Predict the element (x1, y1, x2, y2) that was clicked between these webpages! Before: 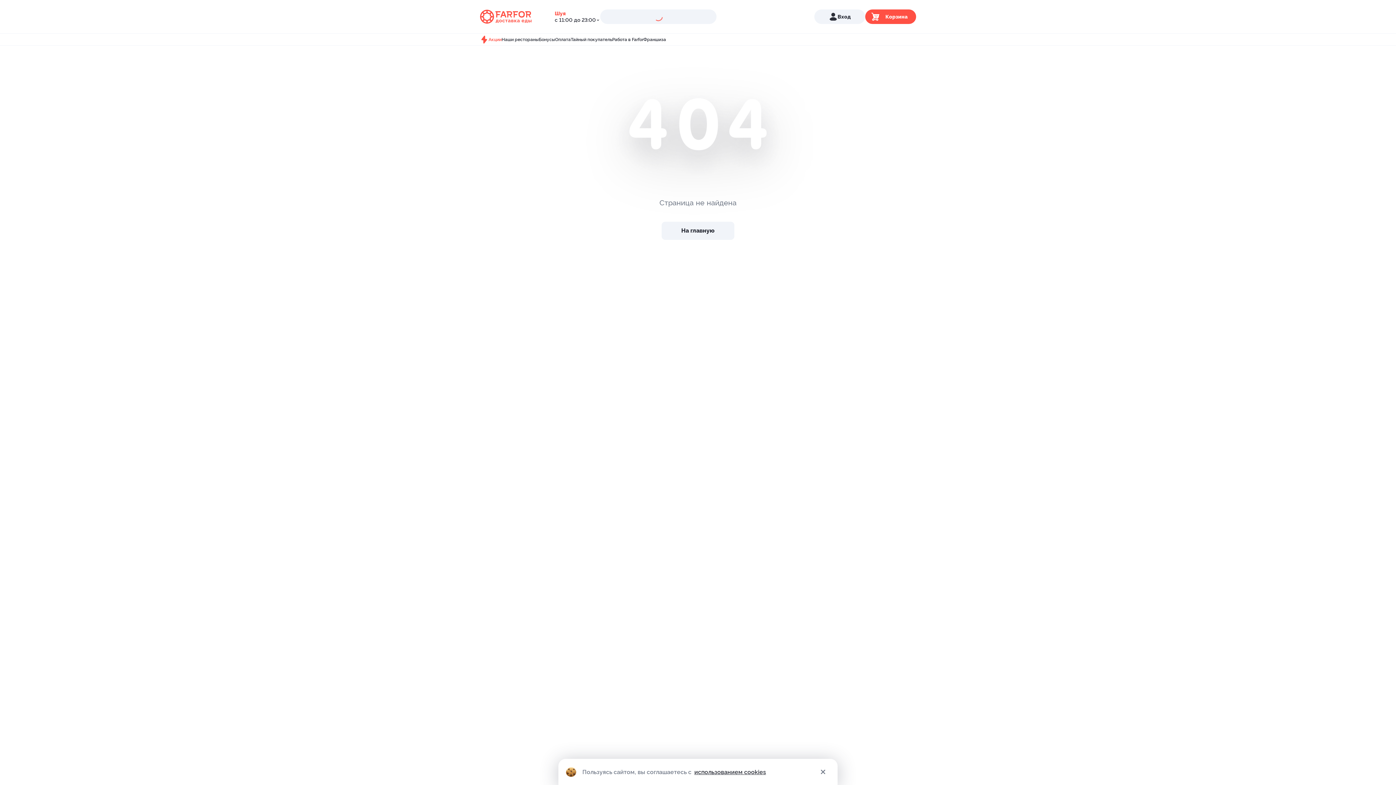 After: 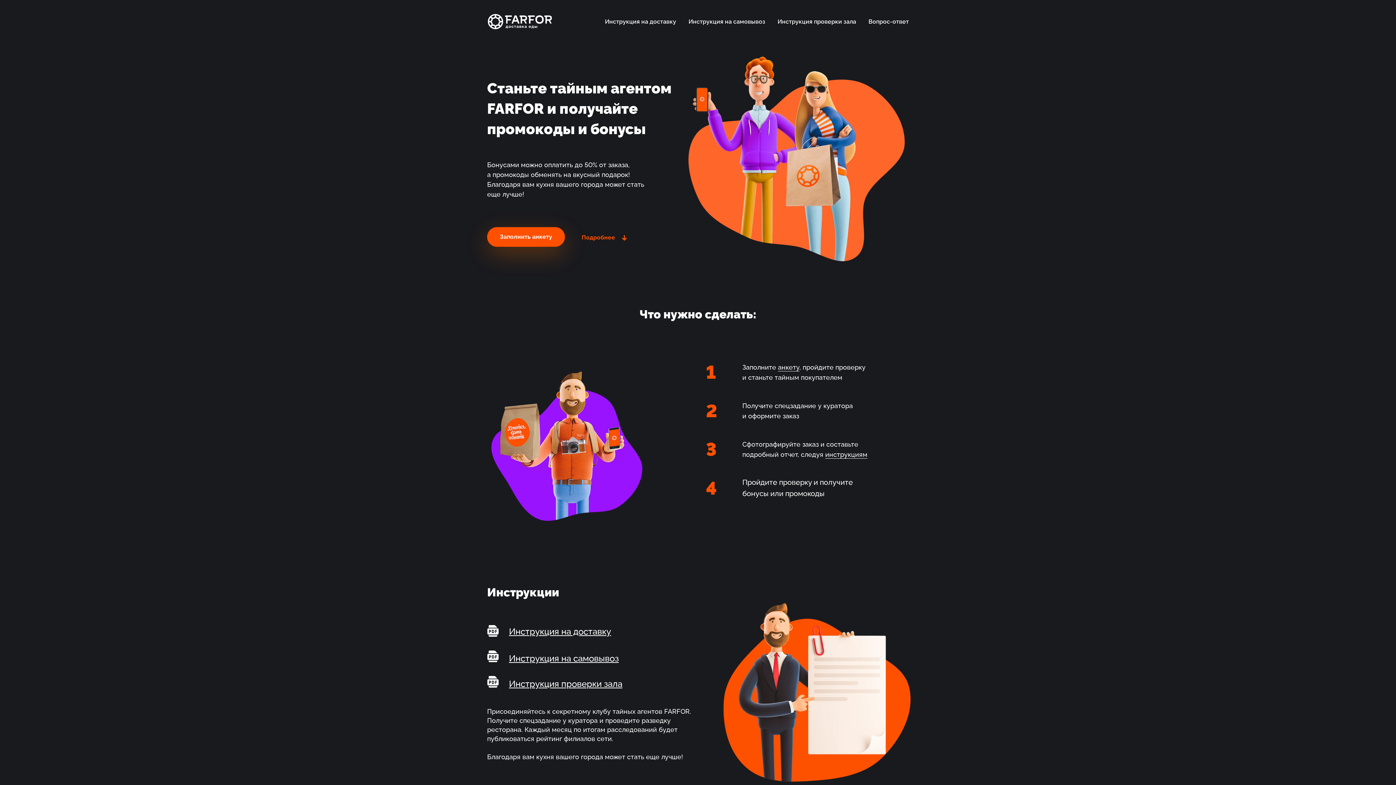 Action: label: Тайный покупатель bbox: (570, 35, 612, 44)